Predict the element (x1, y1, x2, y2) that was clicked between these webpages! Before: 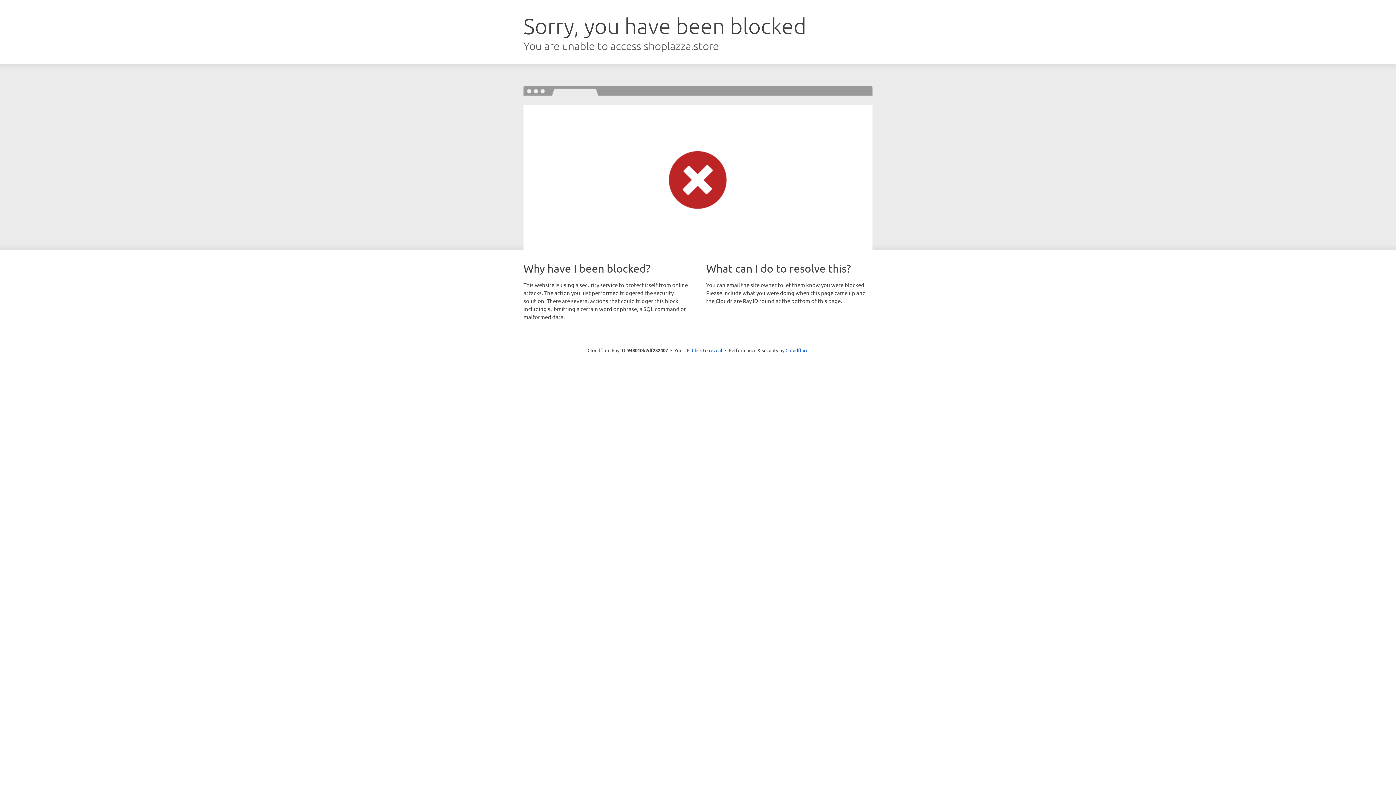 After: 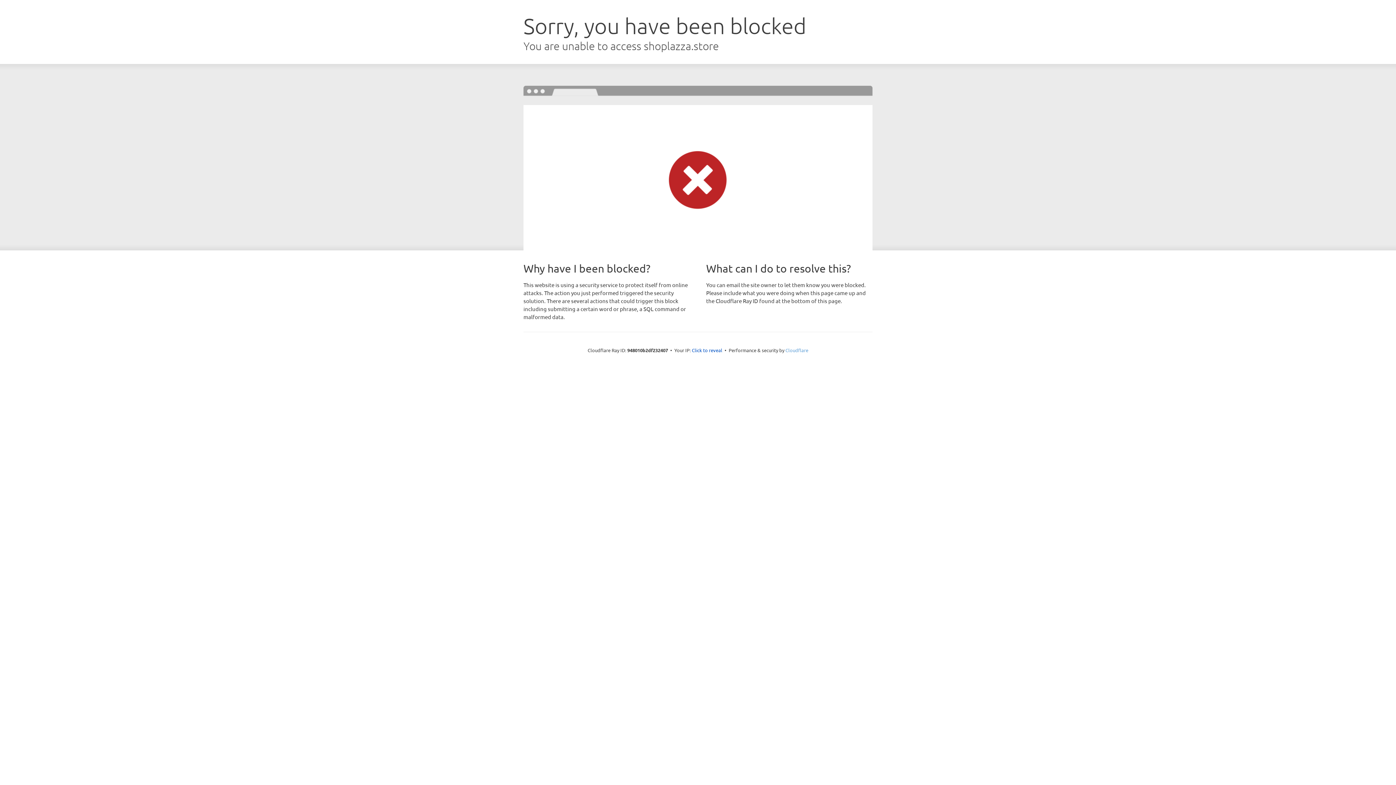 Action: bbox: (785, 347, 808, 353) label: Cloudflare